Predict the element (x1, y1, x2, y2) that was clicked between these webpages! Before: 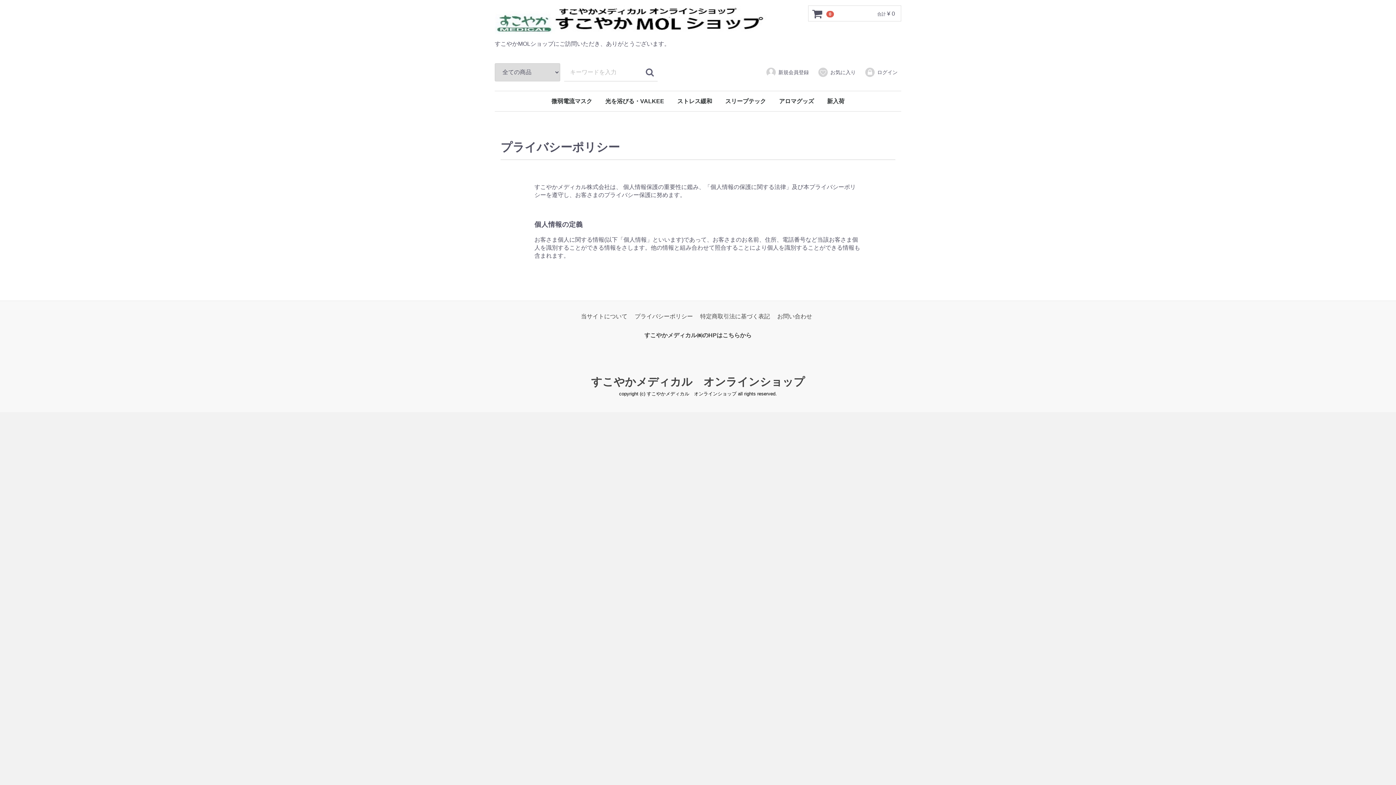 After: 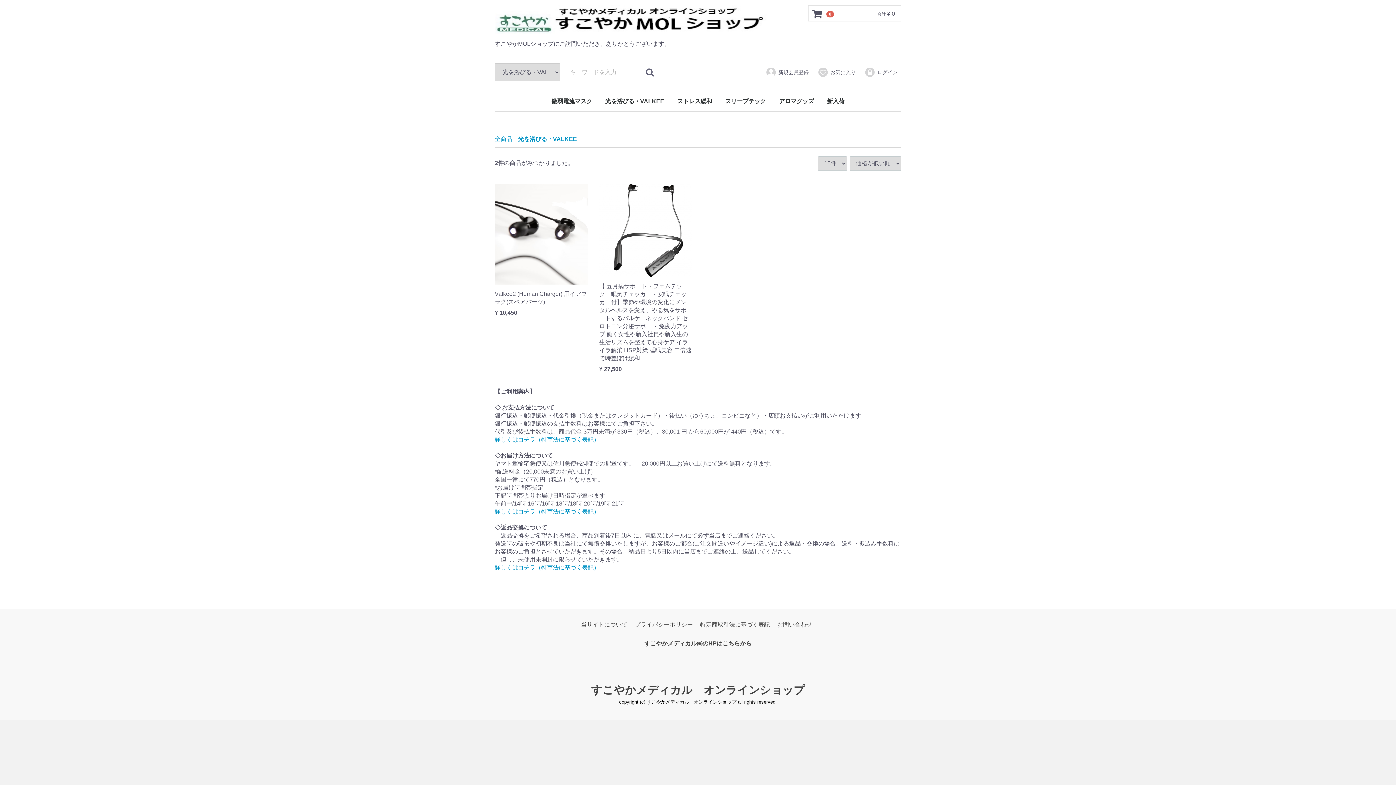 Action: label: 光を浴びる・VALKEE bbox: (599, 91, 670, 111)